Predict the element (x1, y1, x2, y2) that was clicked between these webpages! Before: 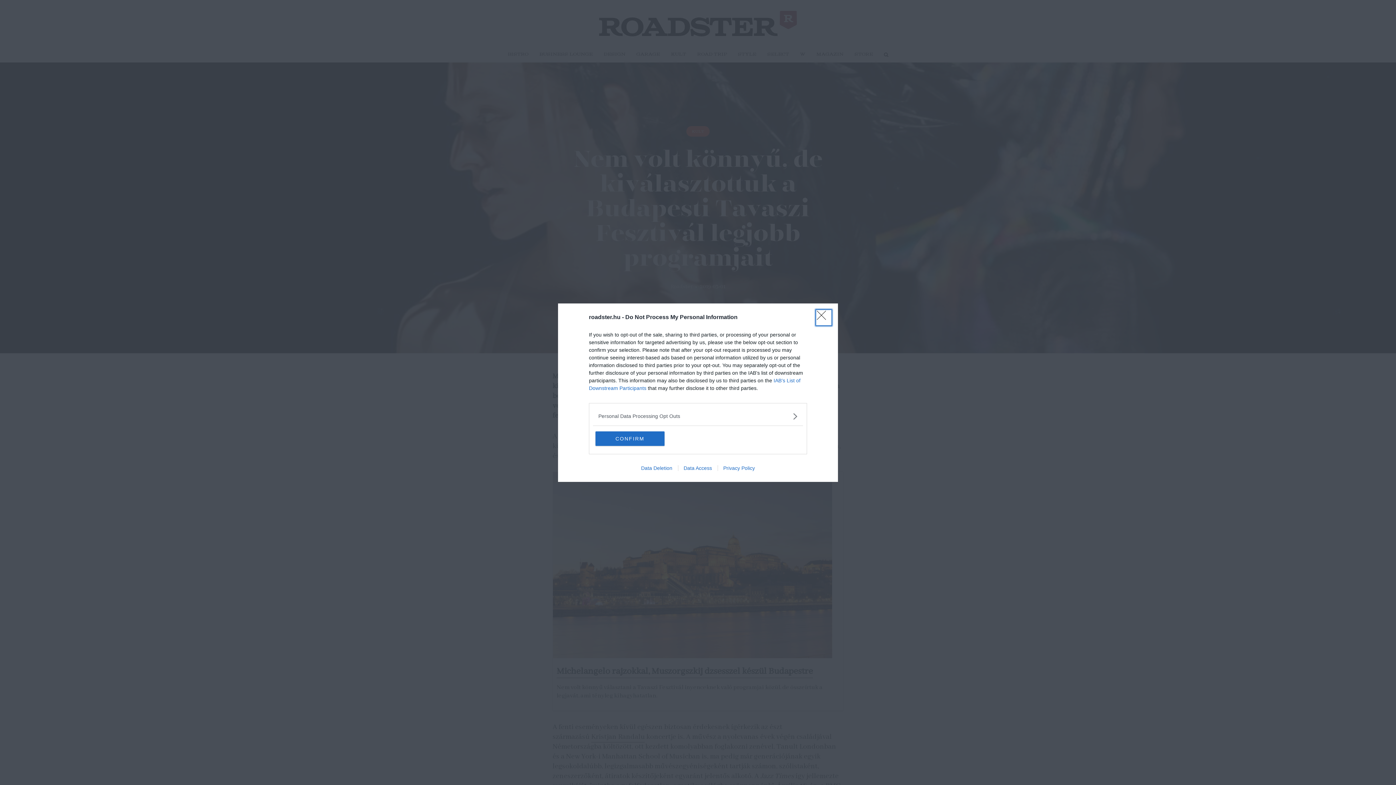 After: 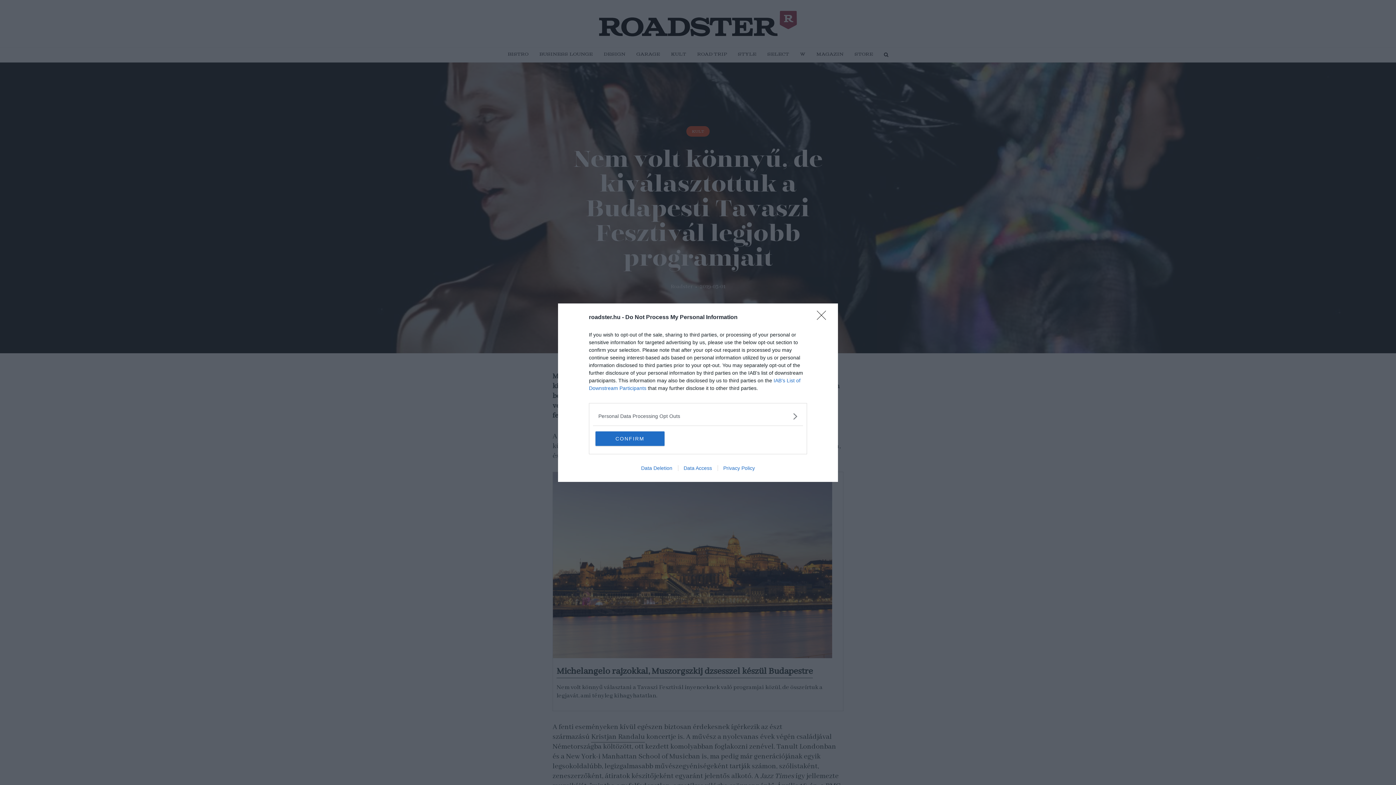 Action: label: Data Access bbox: (678, 465, 717, 471)